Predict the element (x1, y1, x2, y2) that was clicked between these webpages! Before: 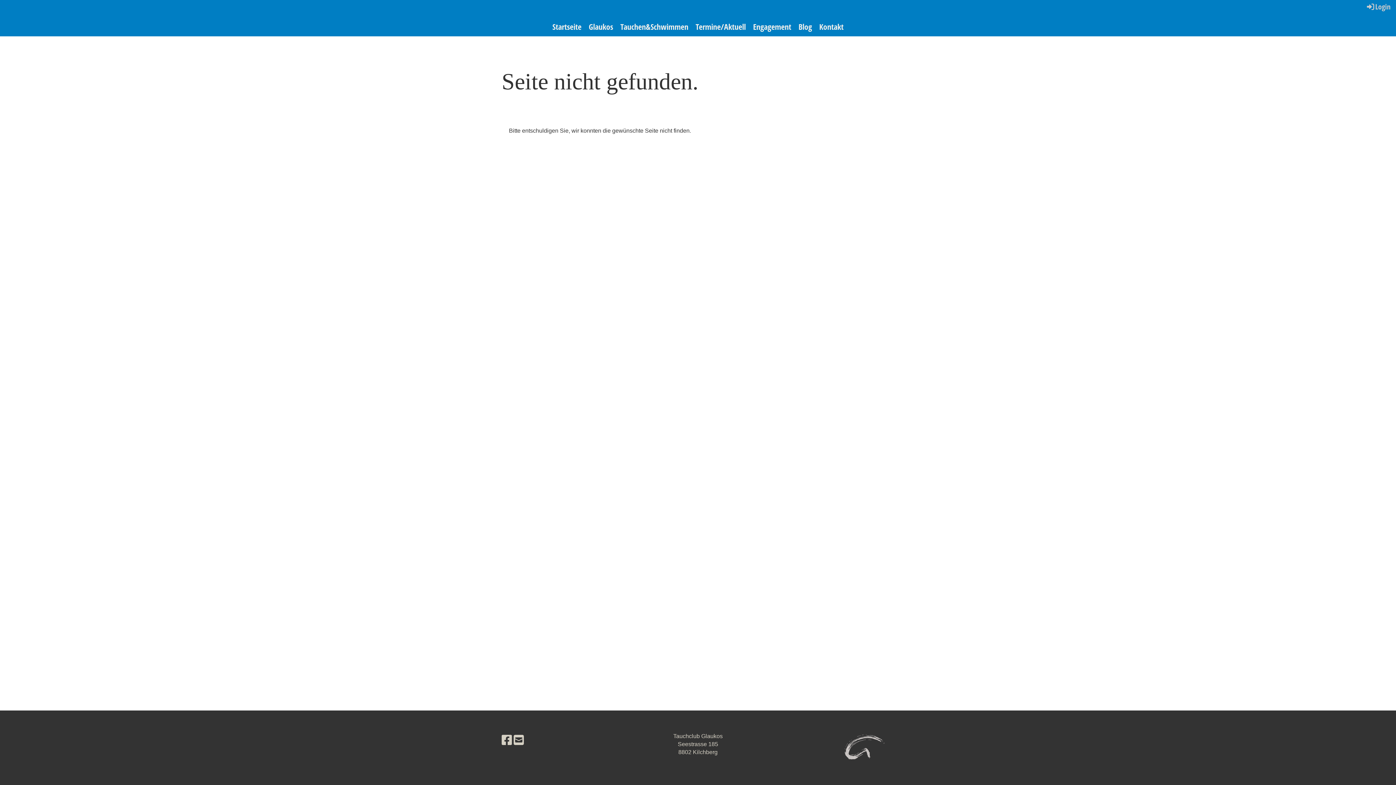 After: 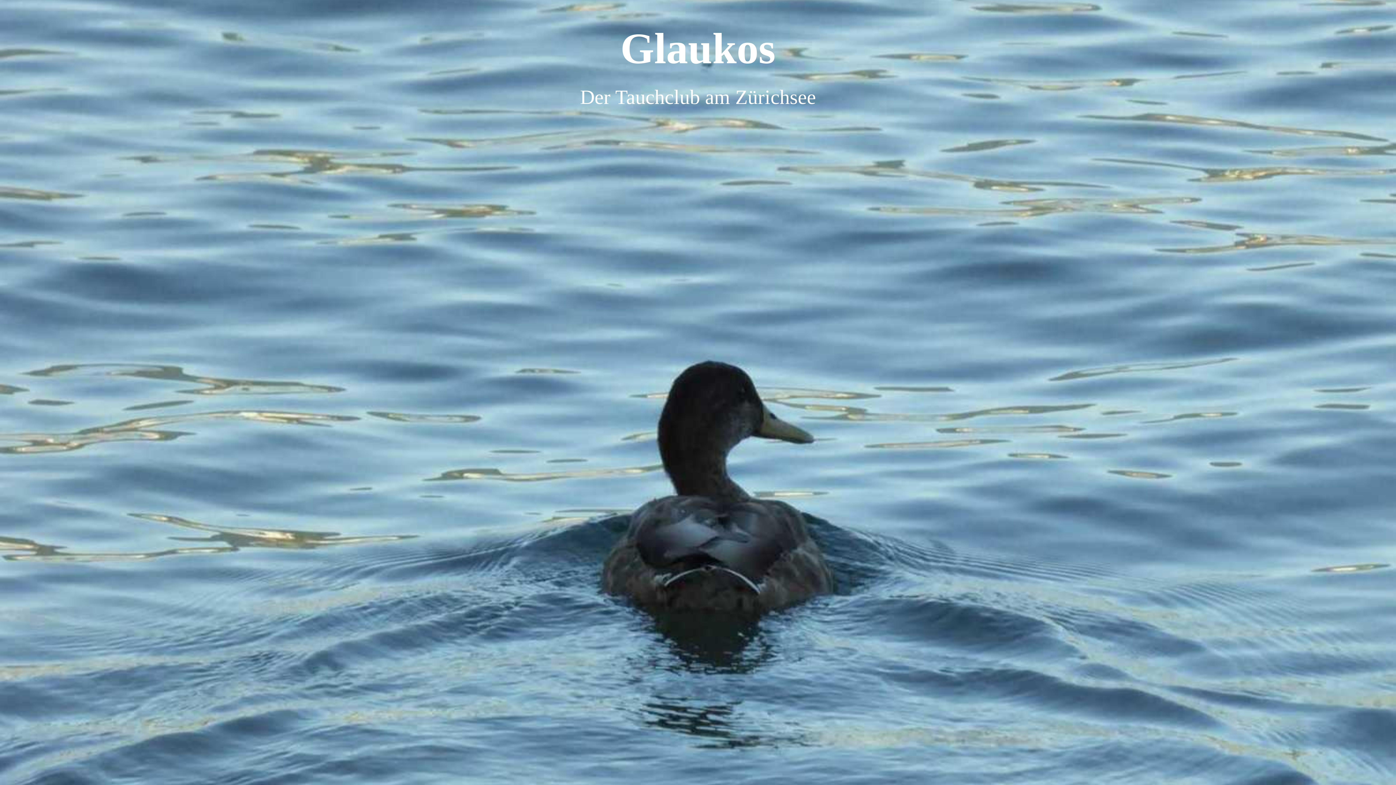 Action: bbox: (548, 13, 585, 36) label: Startseite